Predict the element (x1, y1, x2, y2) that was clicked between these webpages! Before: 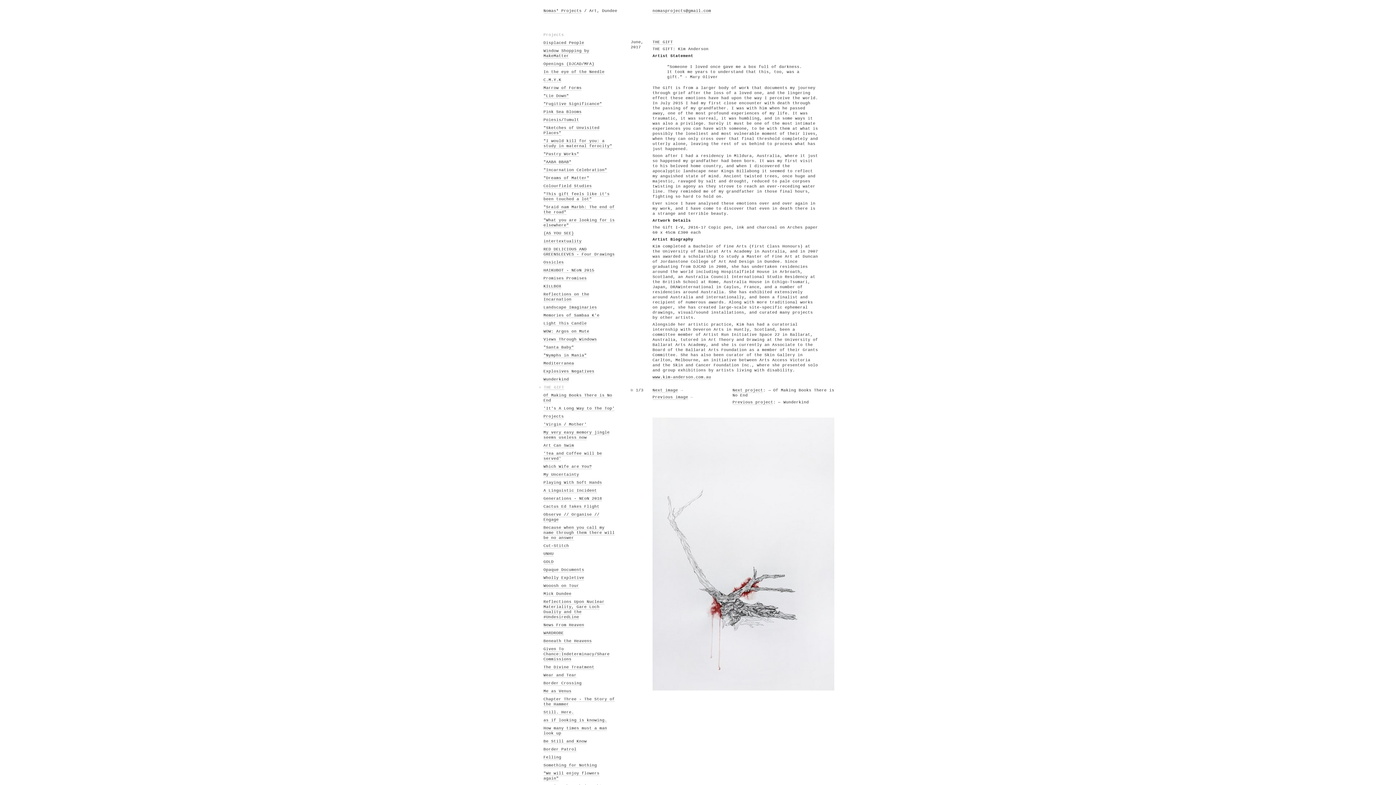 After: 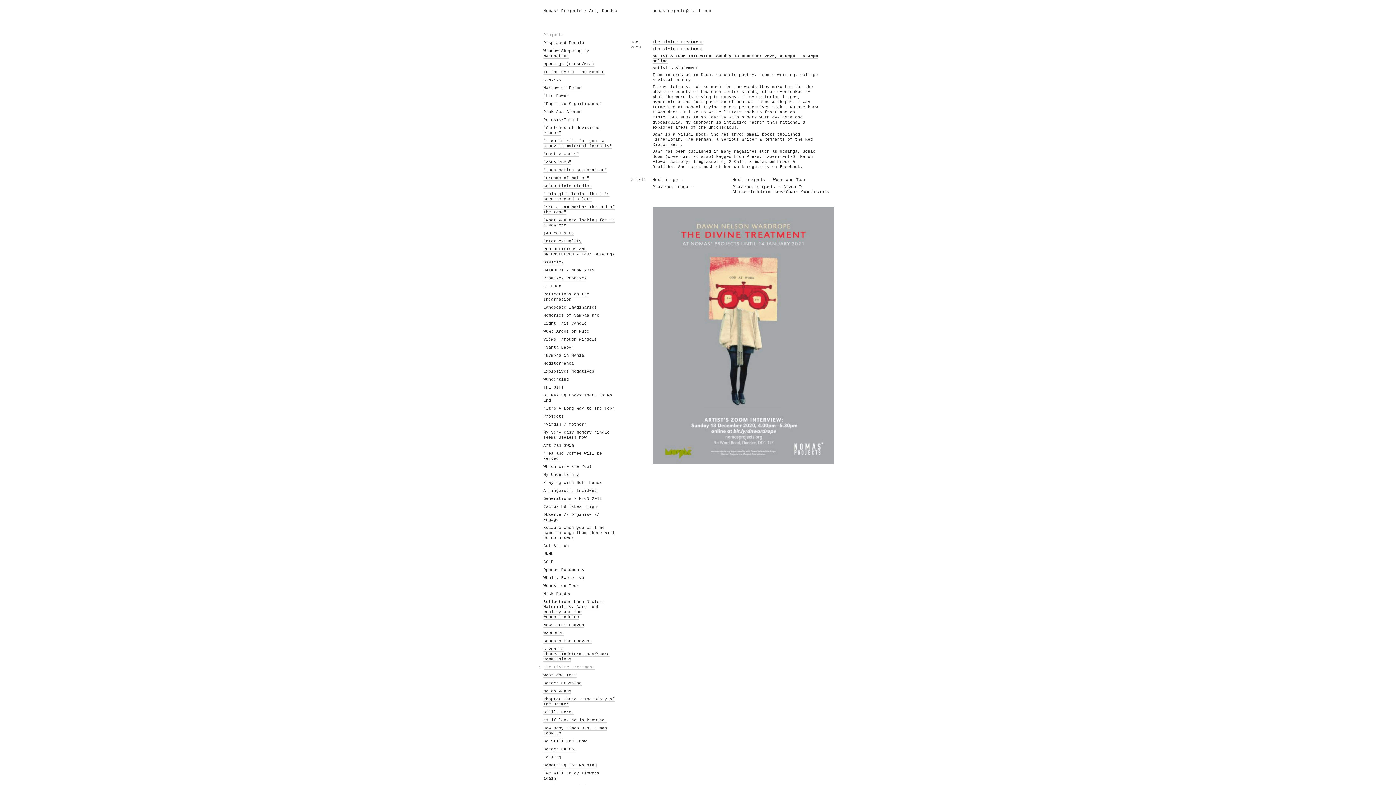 Action: label: The Divine Treatment bbox: (543, 665, 594, 670)